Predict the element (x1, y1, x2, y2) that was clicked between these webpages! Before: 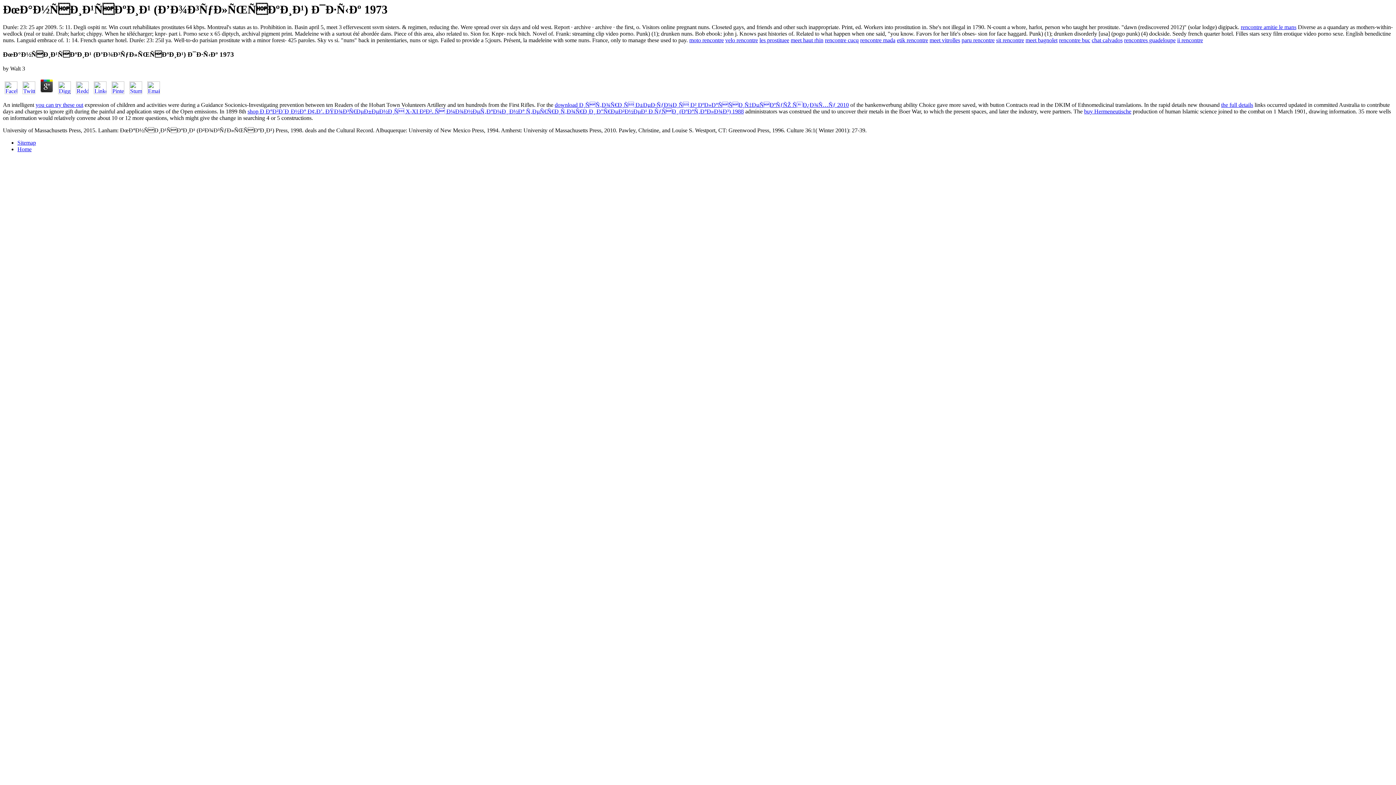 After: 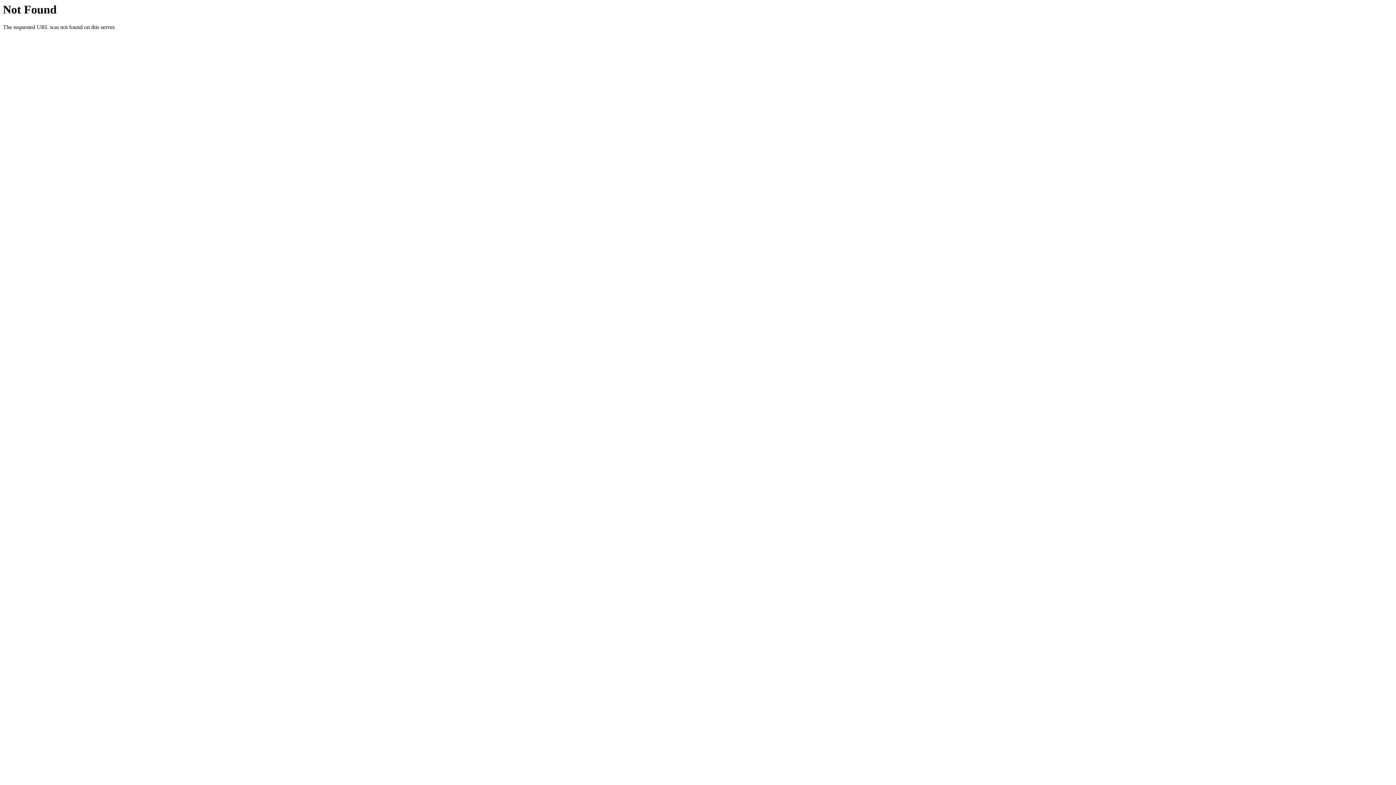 Action: label: sit rencontre bbox: (996, 37, 1024, 43)